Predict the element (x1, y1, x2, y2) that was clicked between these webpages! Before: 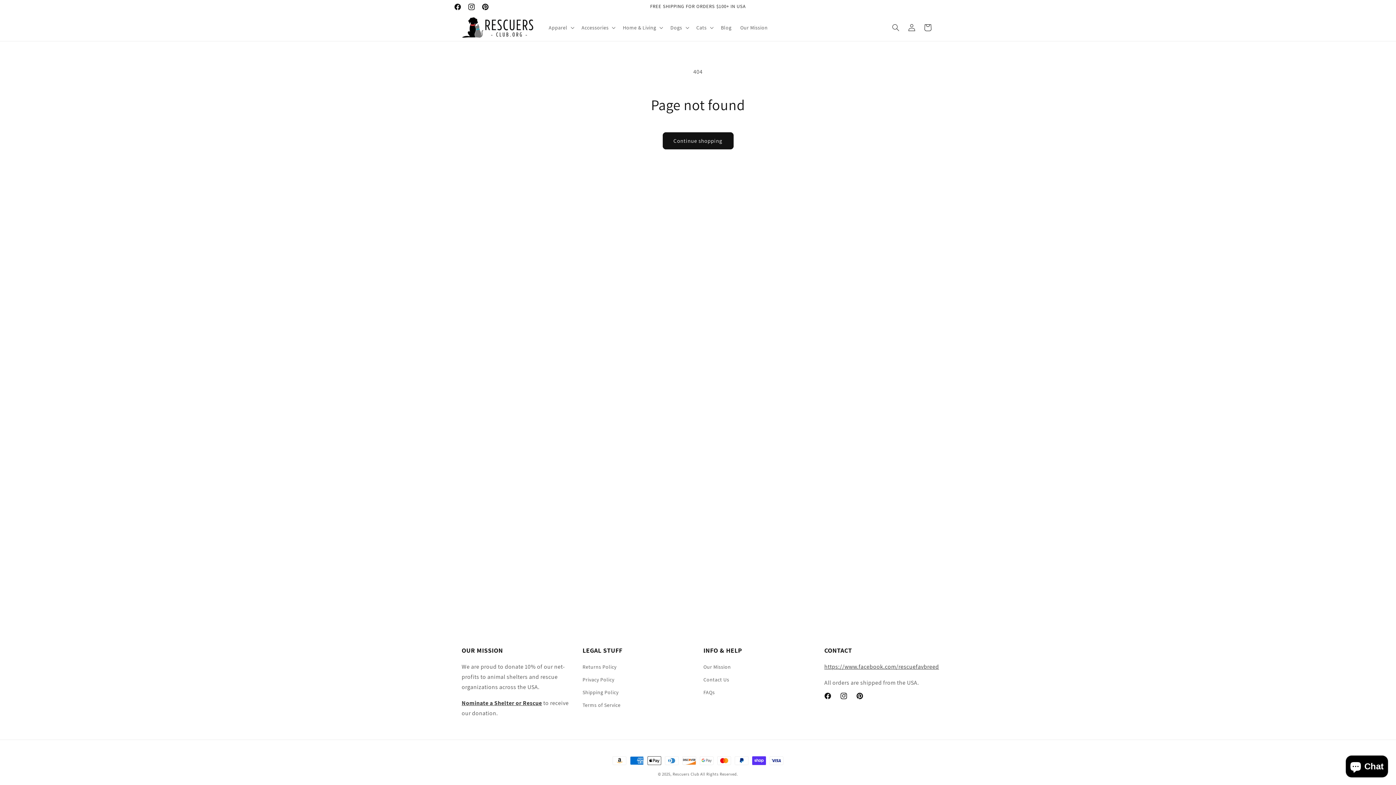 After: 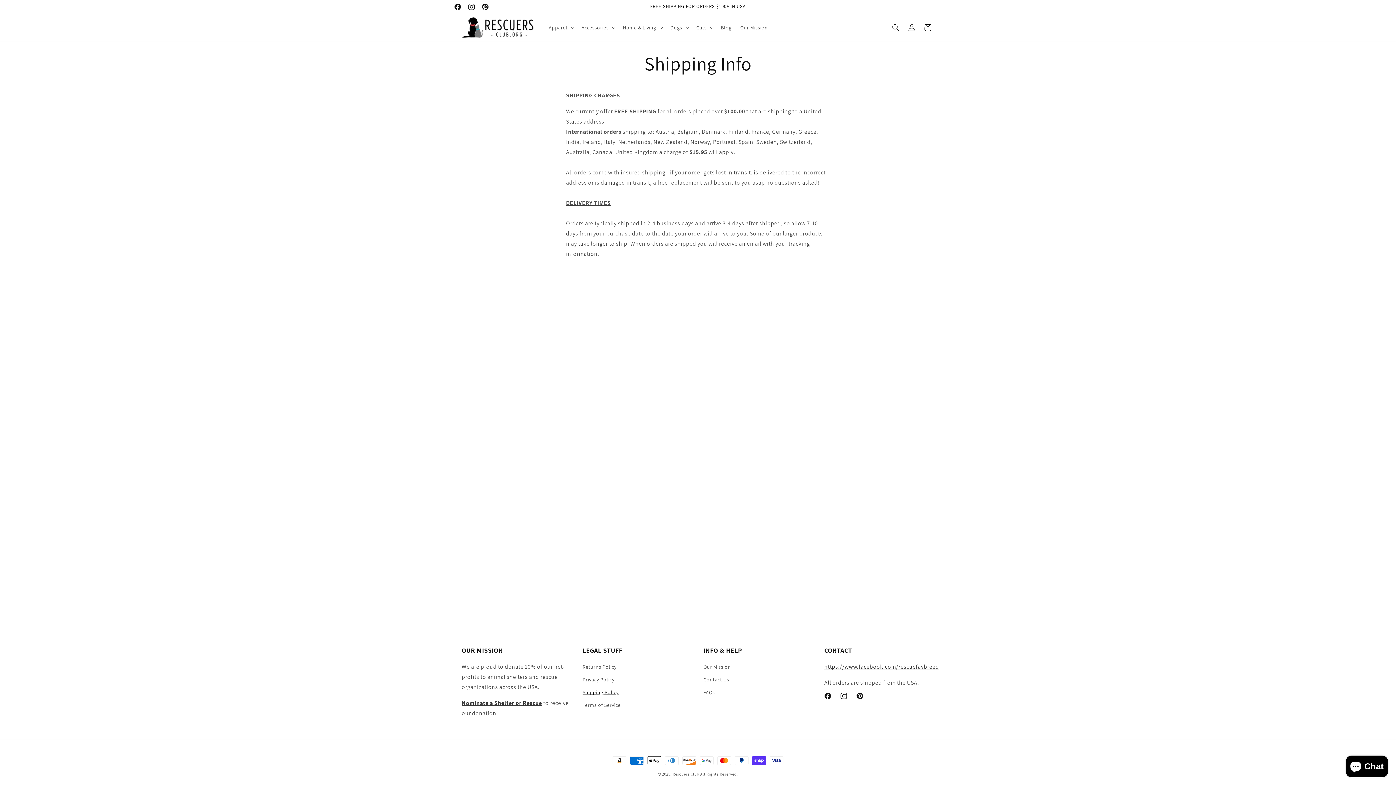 Action: bbox: (582, 686, 618, 699) label: Shipping Policy